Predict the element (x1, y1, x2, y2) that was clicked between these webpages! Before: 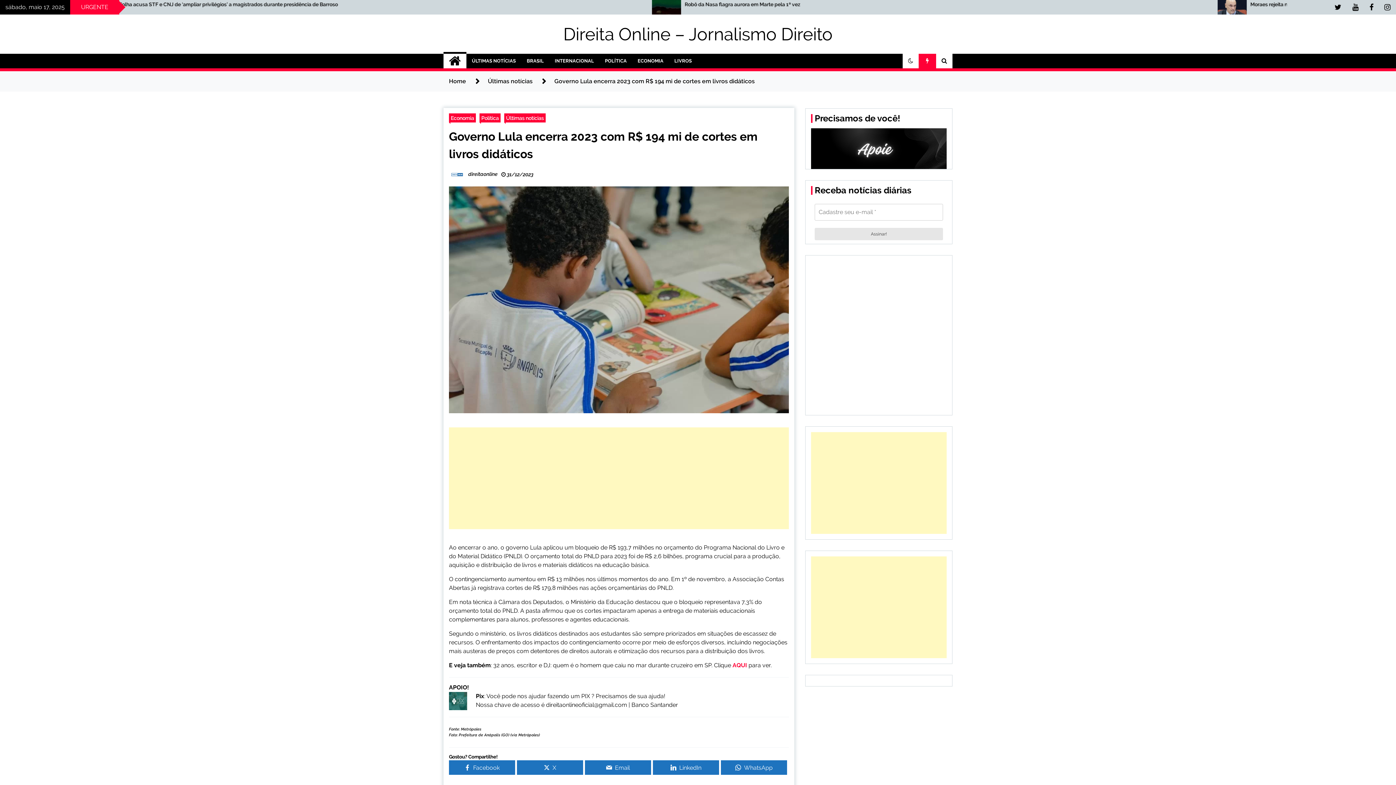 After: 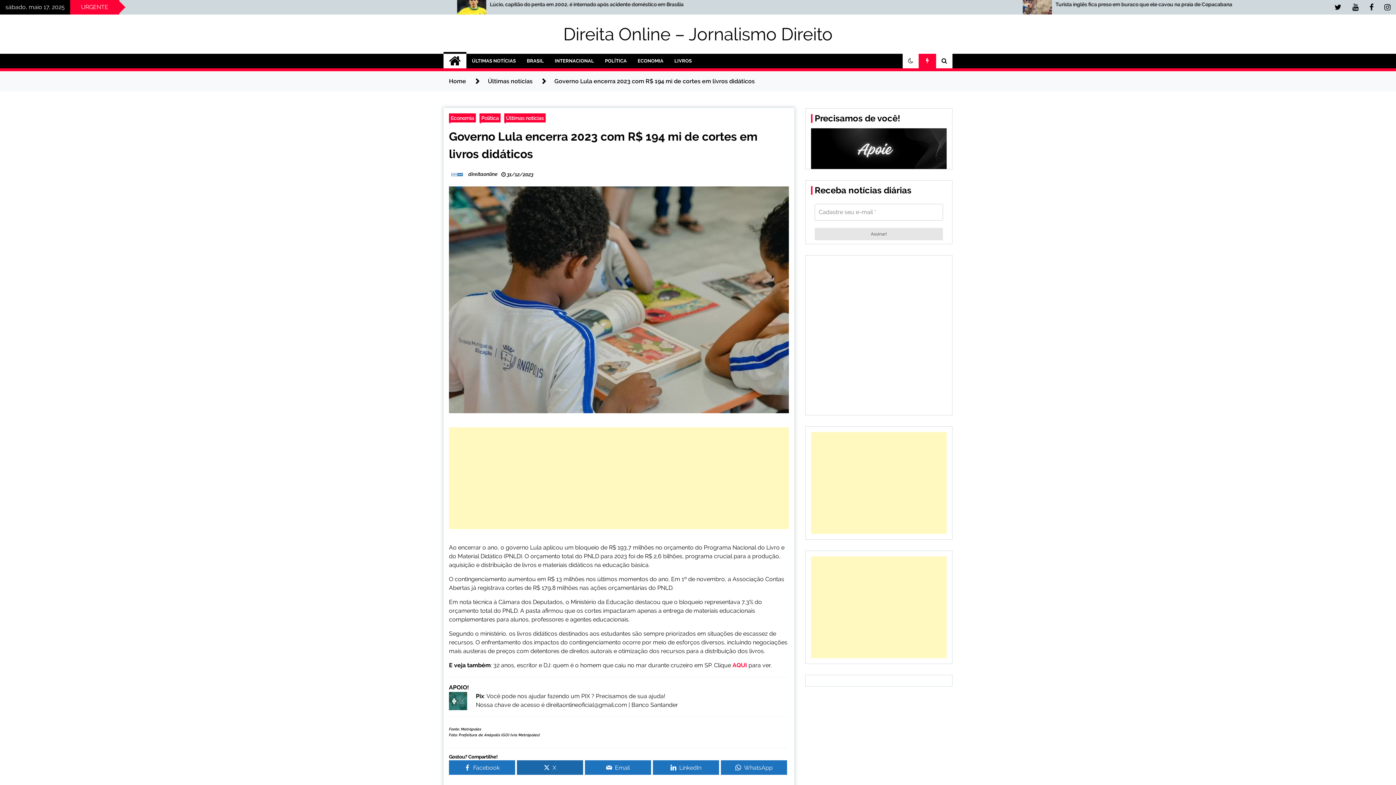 Action: bbox: (517, 760, 583, 775) label: X